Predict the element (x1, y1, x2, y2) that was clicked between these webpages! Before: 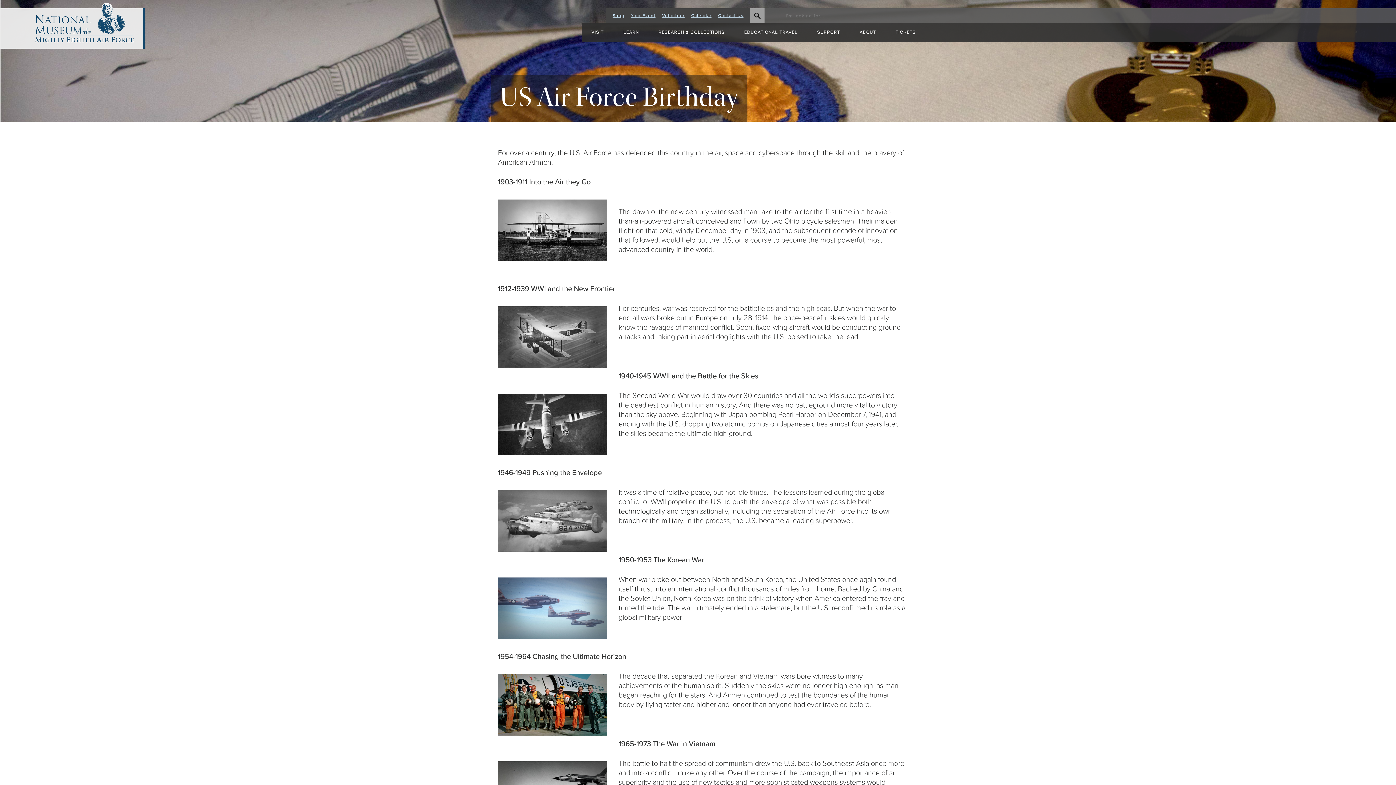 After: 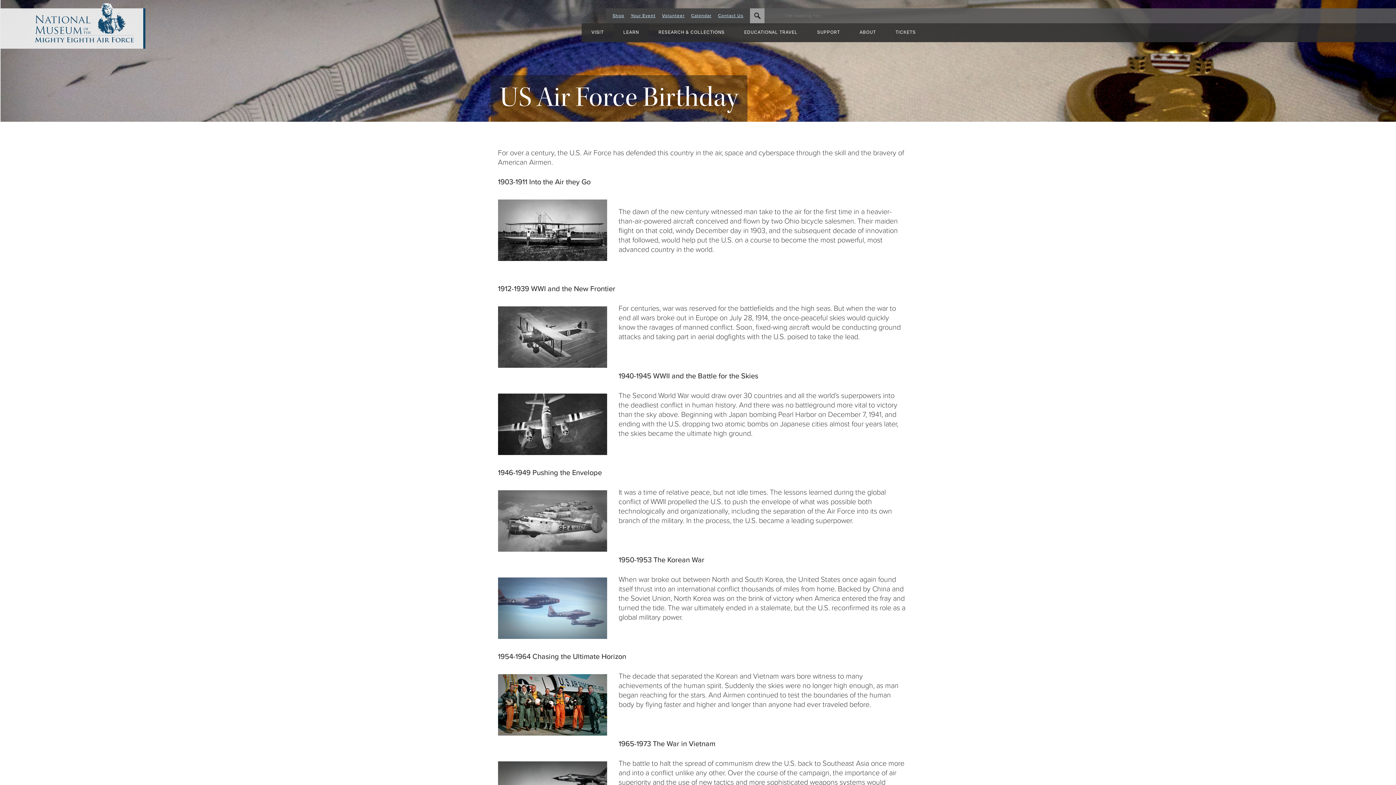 Action: label: LEARN bbox: (623, 29, 639, 34)